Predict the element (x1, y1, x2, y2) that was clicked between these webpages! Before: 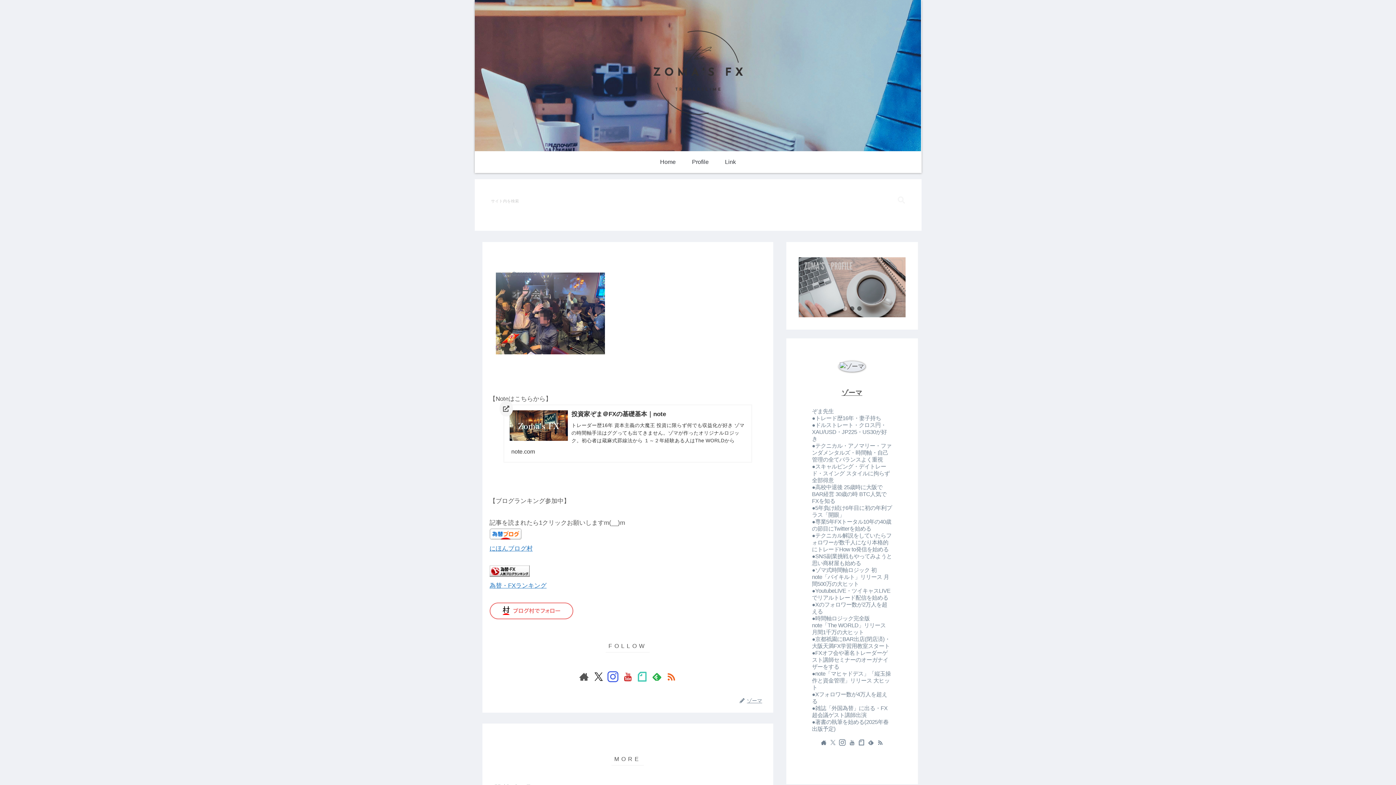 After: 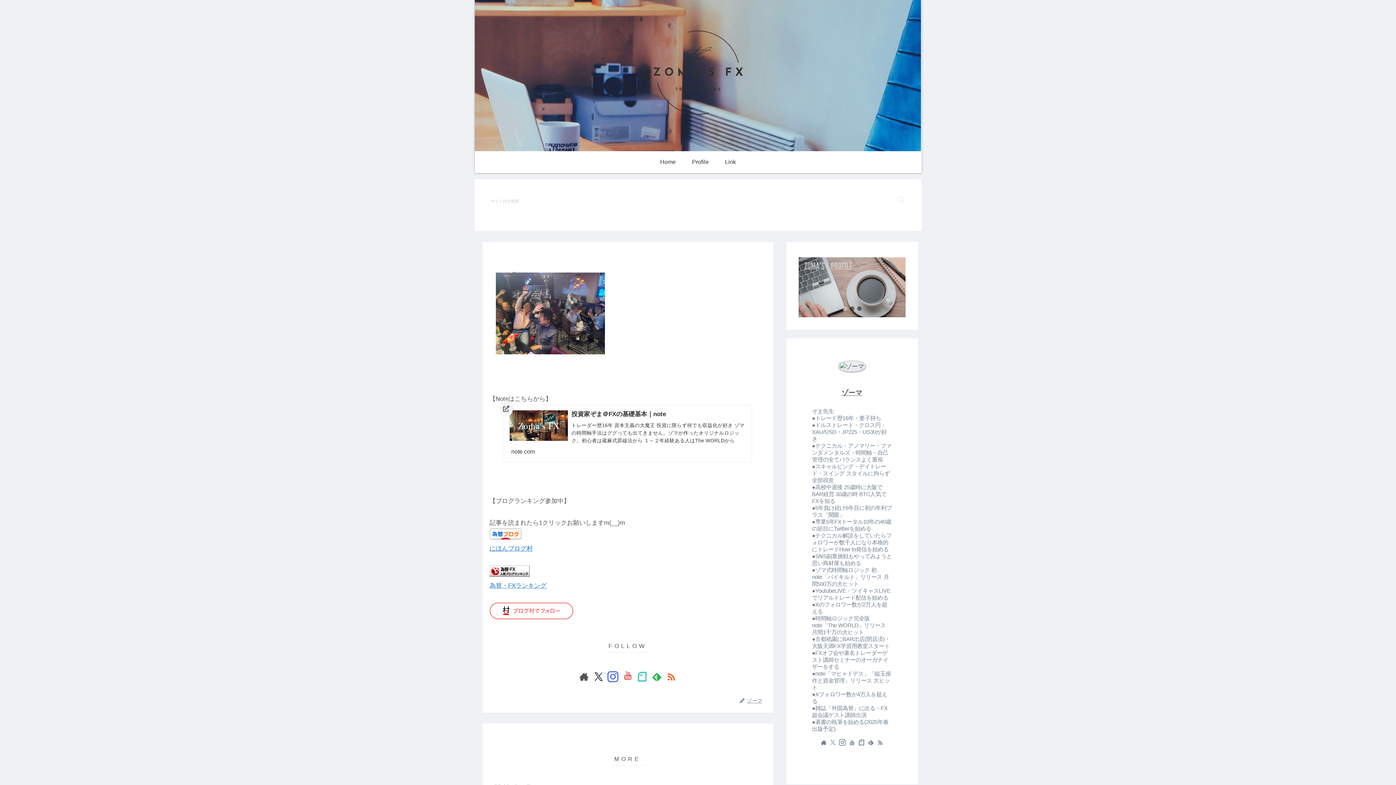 Action: label: YouTubeをフォロー bbox: (620, 669, 635, 684)